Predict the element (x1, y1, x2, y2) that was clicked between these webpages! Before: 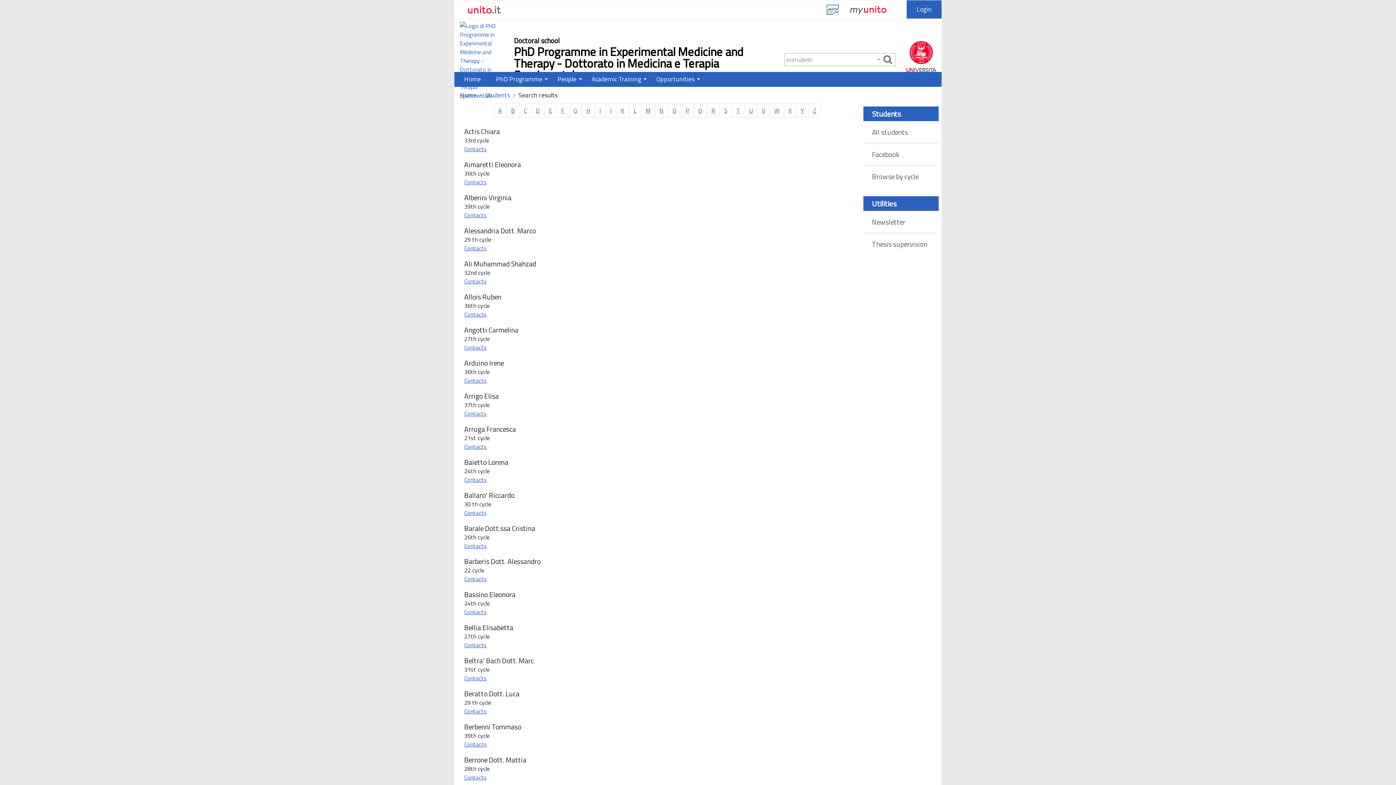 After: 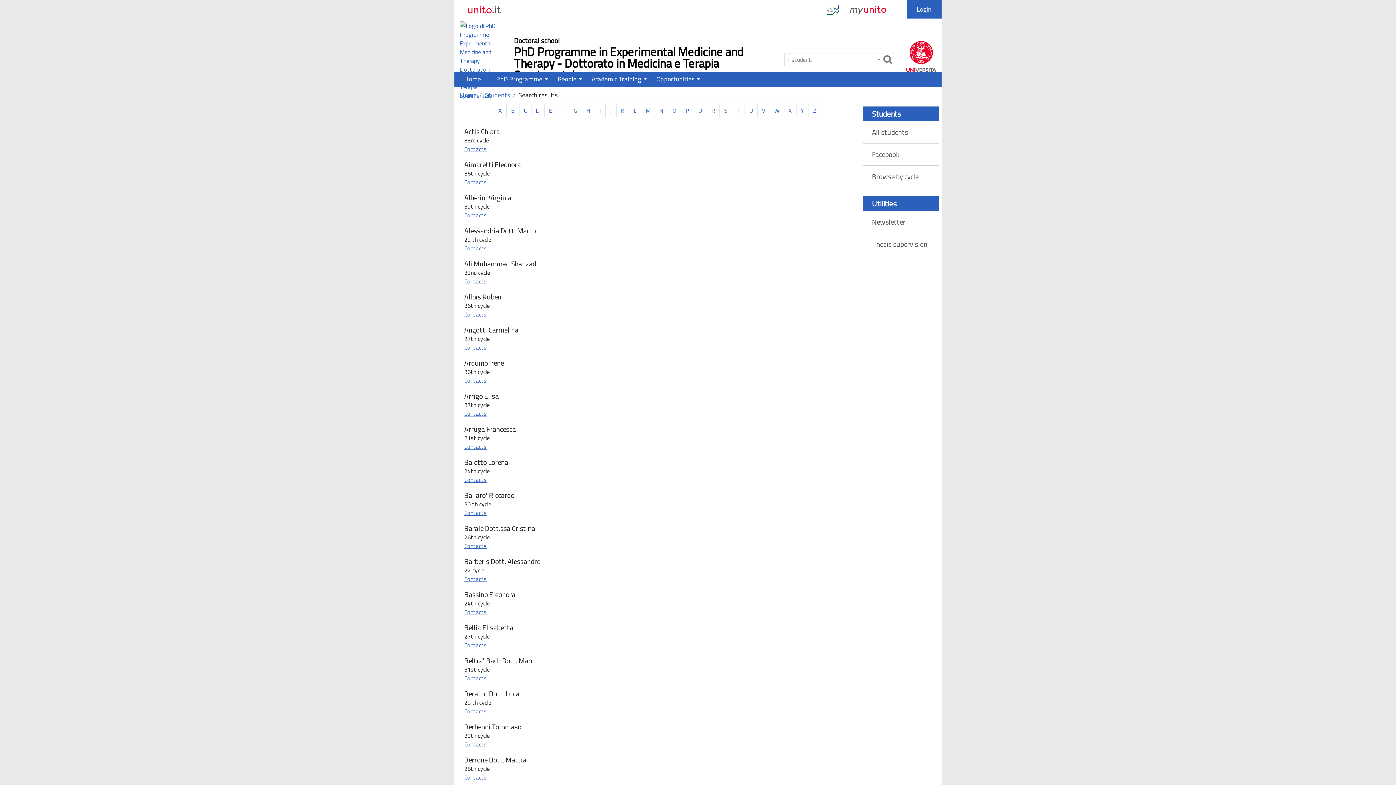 Action: label: All students bbox: (863, 121, 938, 143)